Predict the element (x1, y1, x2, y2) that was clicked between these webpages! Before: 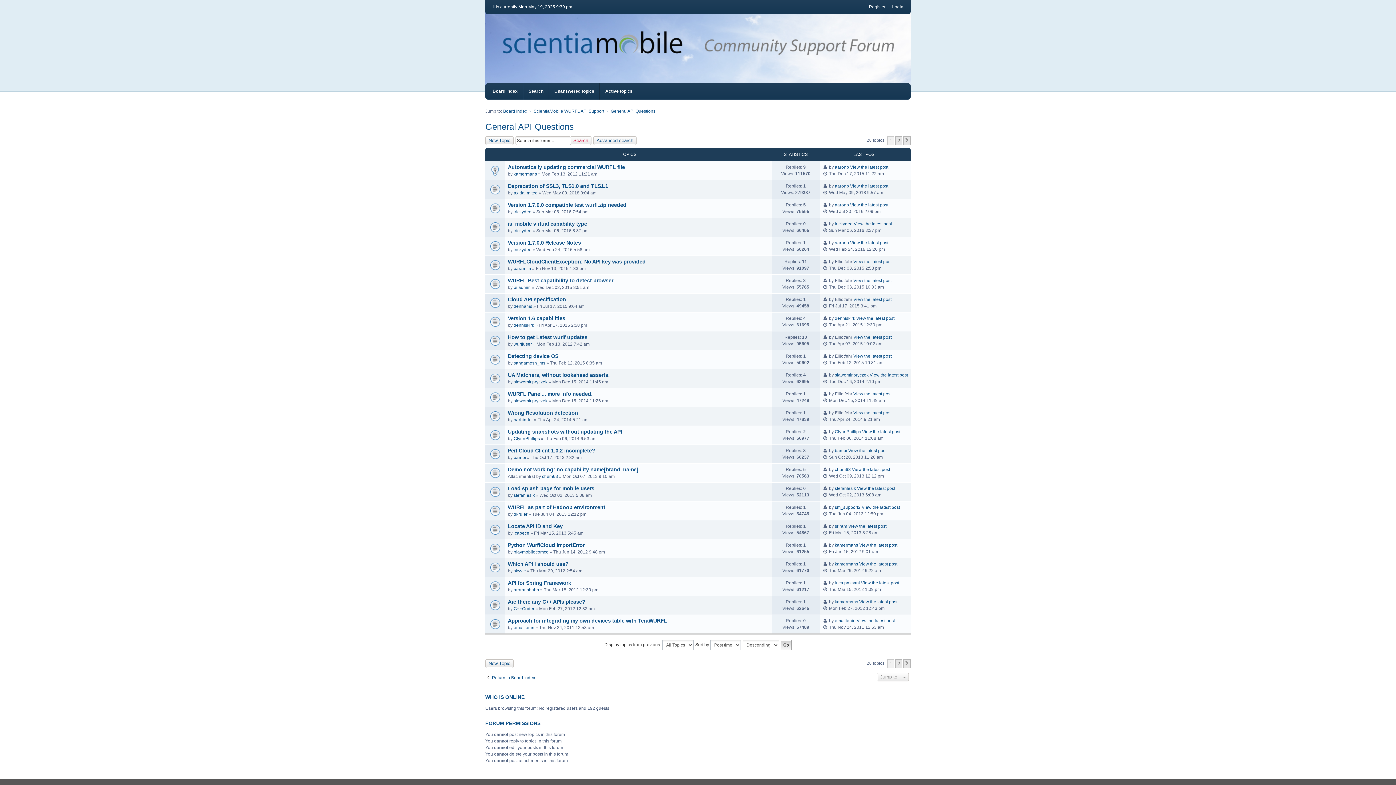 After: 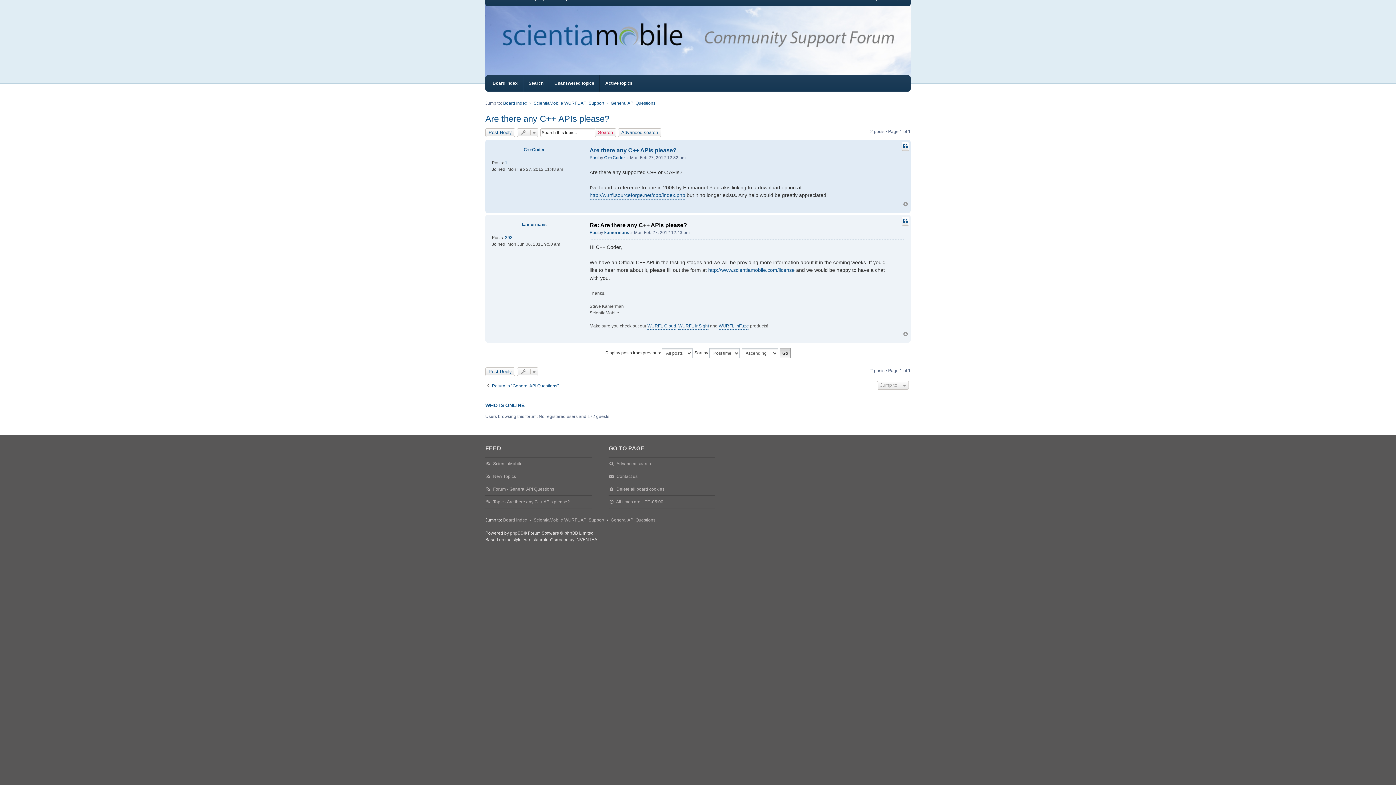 Action: label: View the latest post bbox: (859, 598, 897, 605)